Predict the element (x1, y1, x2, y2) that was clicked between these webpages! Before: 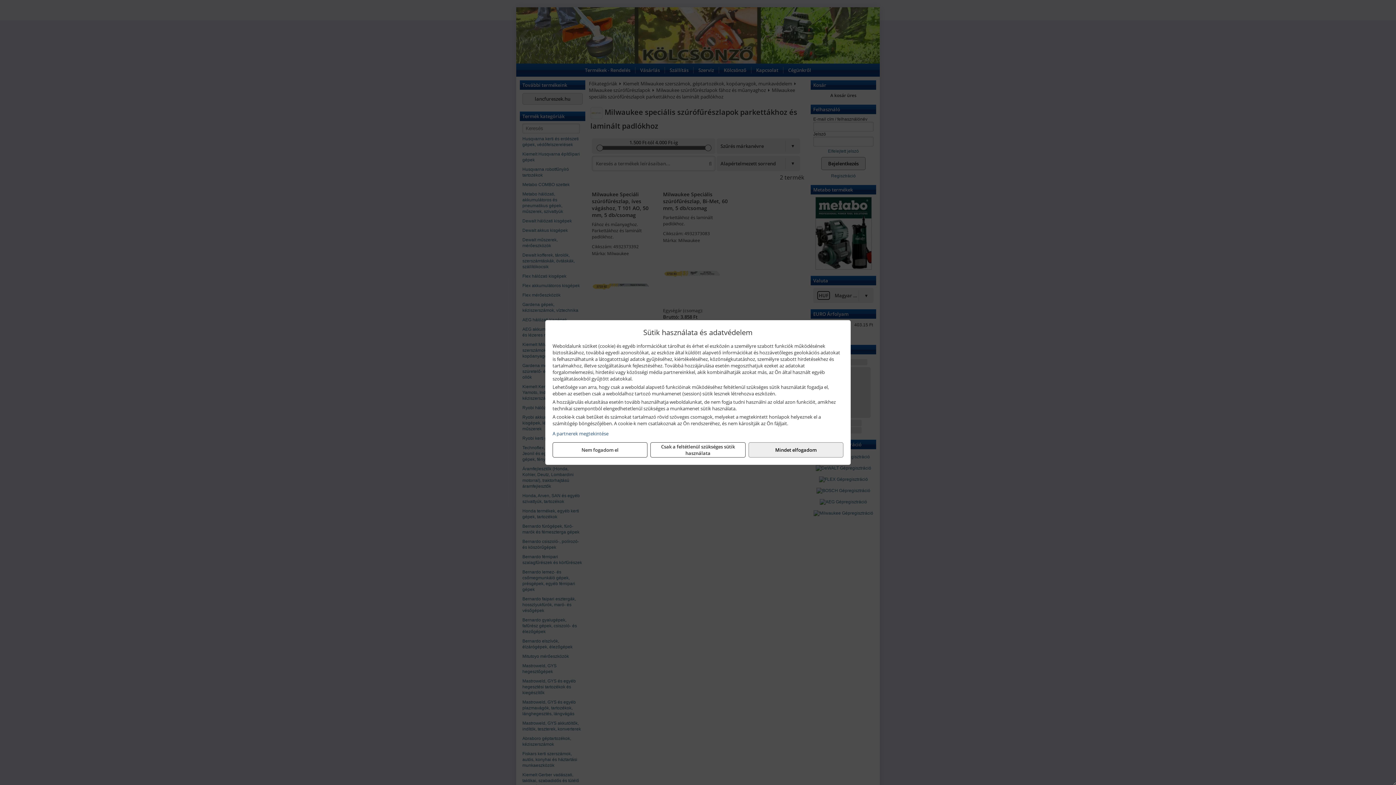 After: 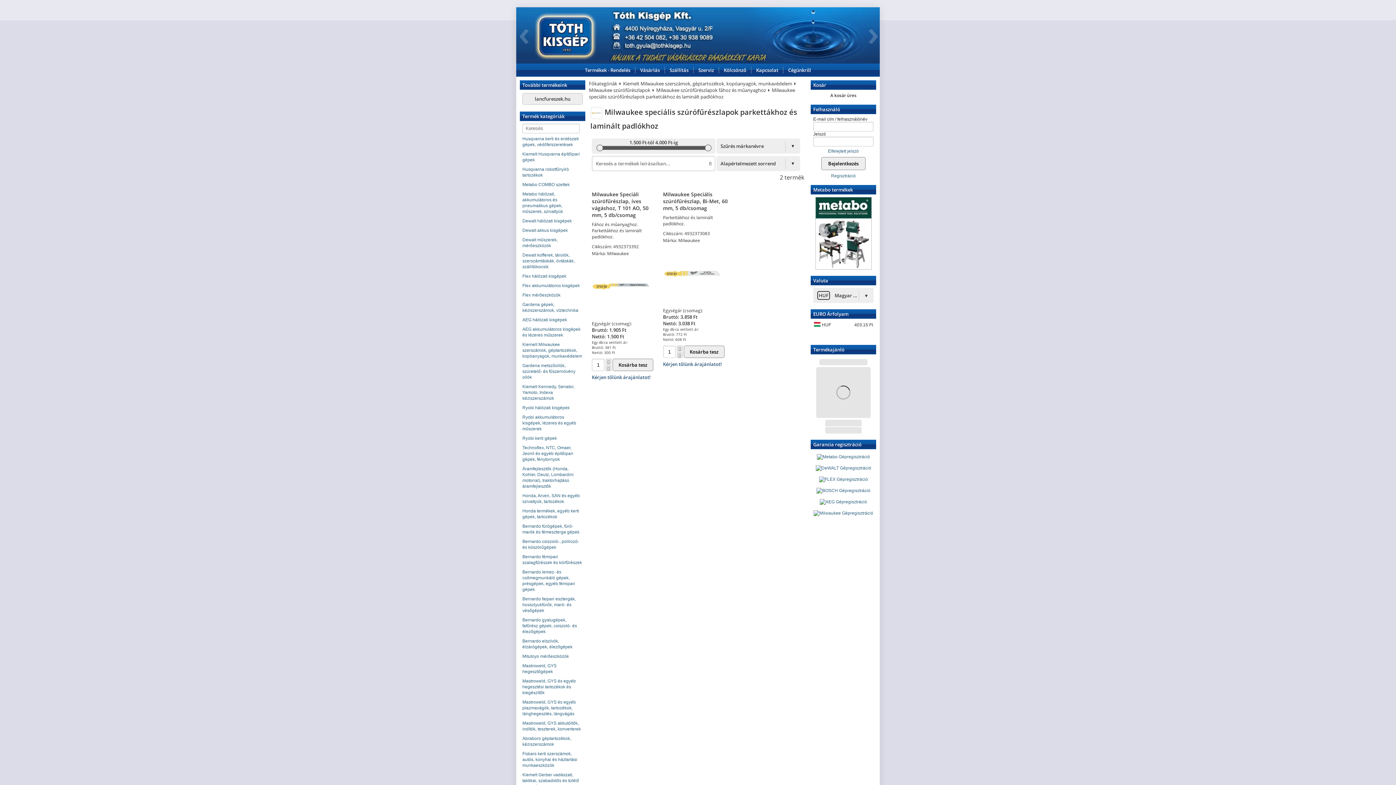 Action: bbox: (650, 442, 745, 457) label: Csak a feltétlenül szükséges sütik használata